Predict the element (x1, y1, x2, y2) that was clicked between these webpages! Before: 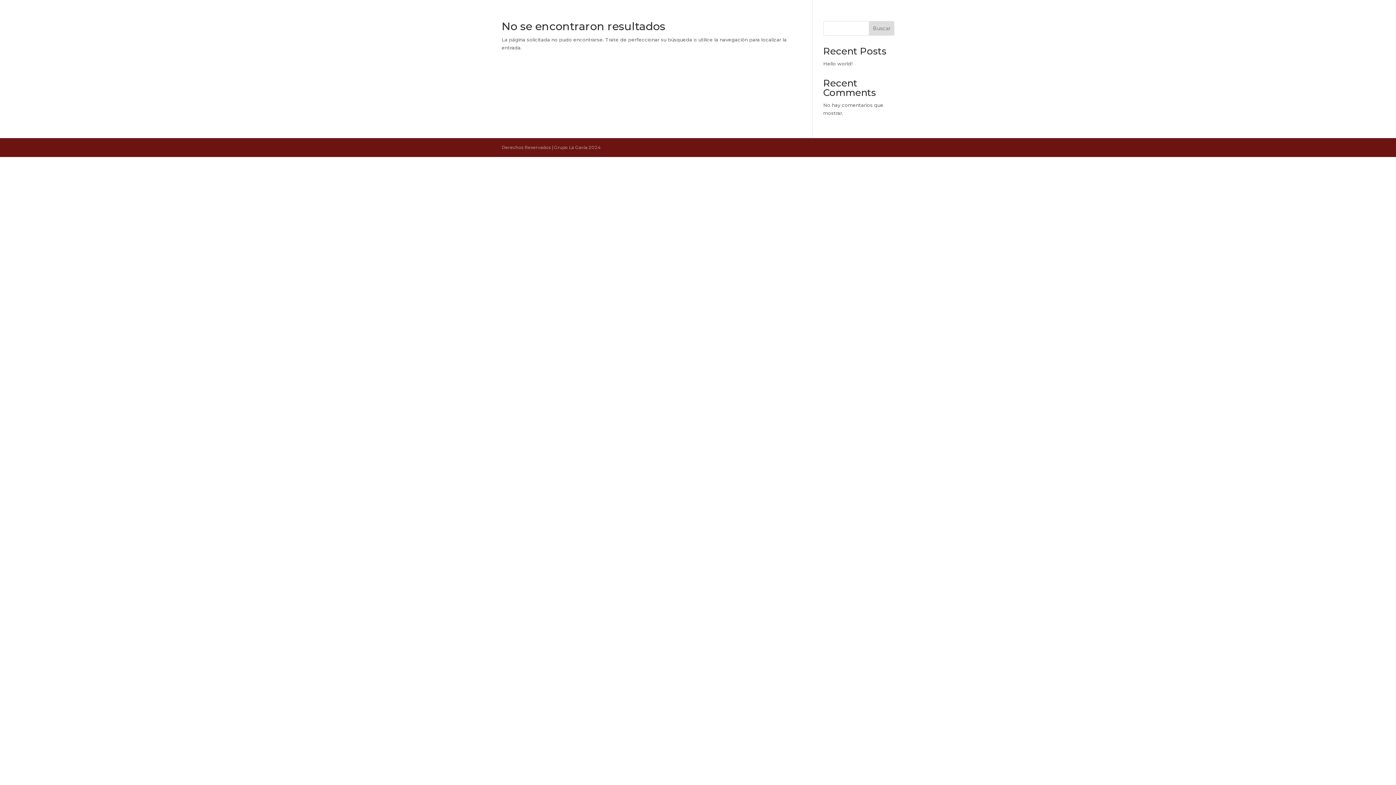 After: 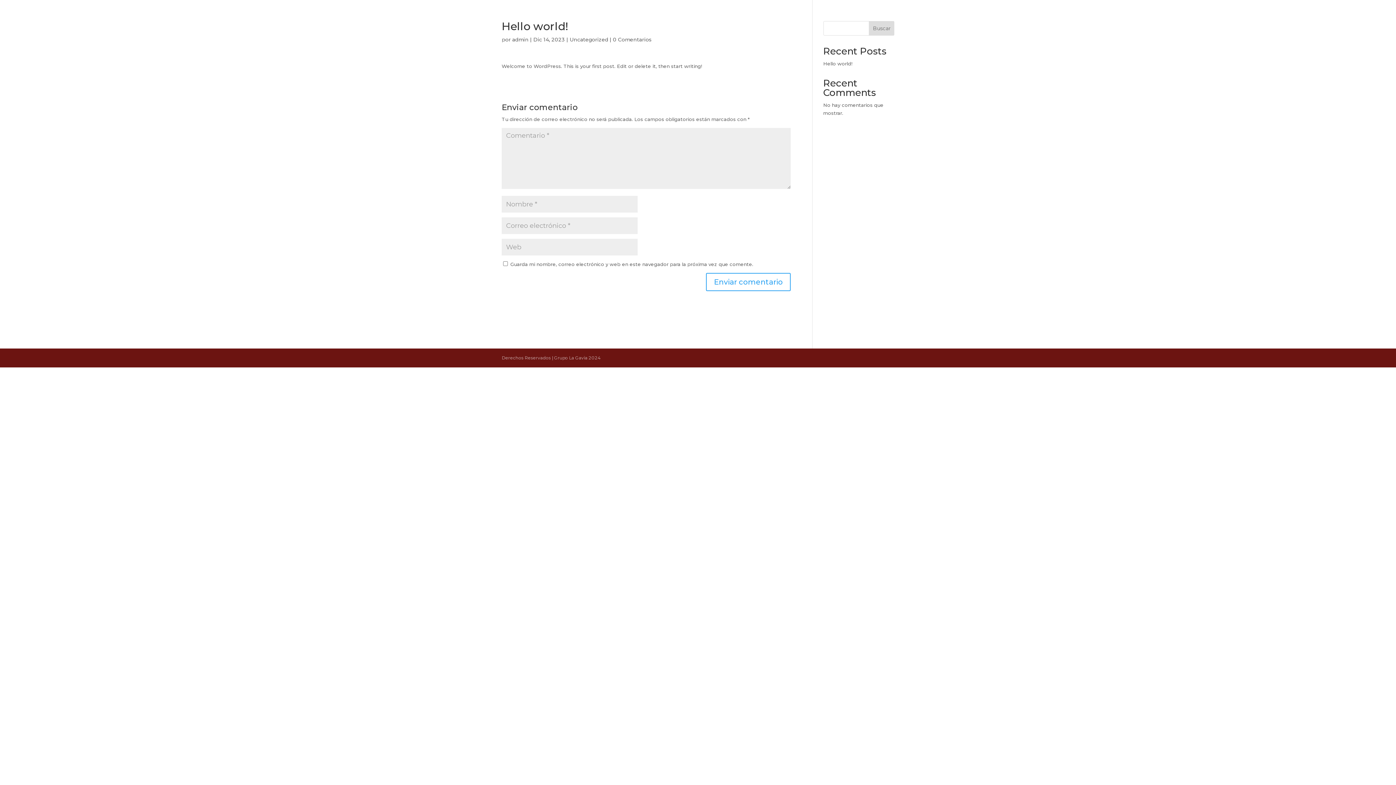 Action: bbox: (823, 60, 852, 66) label: Hello world!